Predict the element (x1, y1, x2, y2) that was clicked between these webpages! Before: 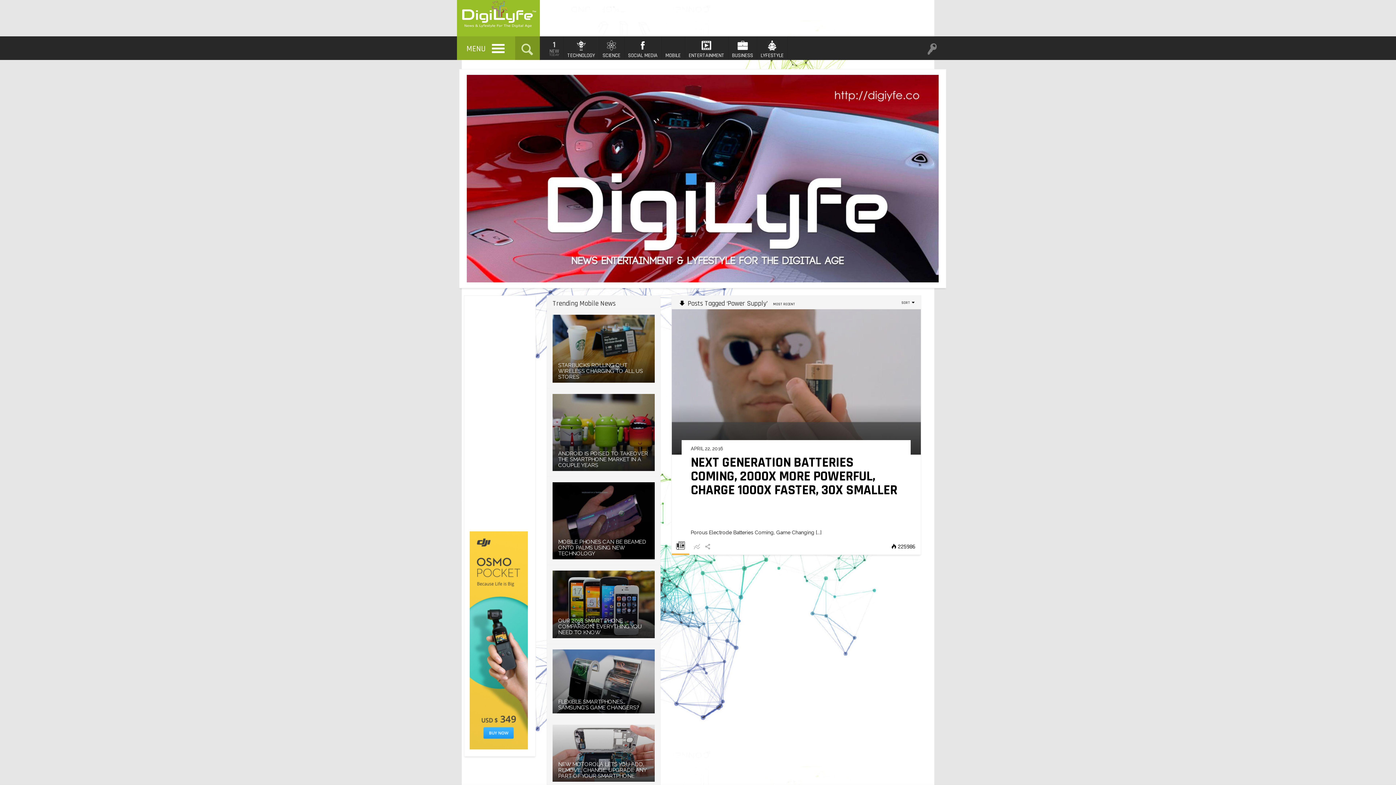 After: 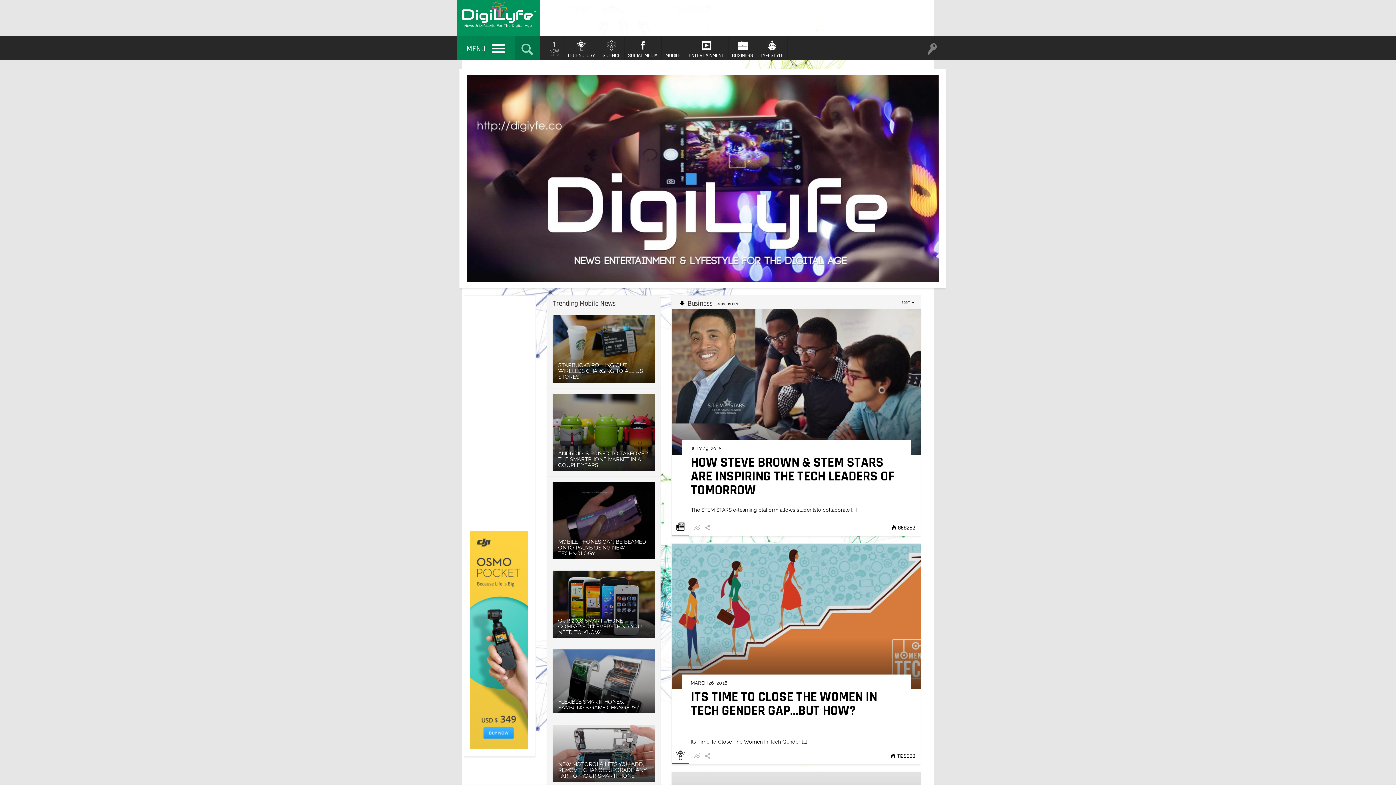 Action: bbox: (728, 36, 757, 60) label: BUSINESS